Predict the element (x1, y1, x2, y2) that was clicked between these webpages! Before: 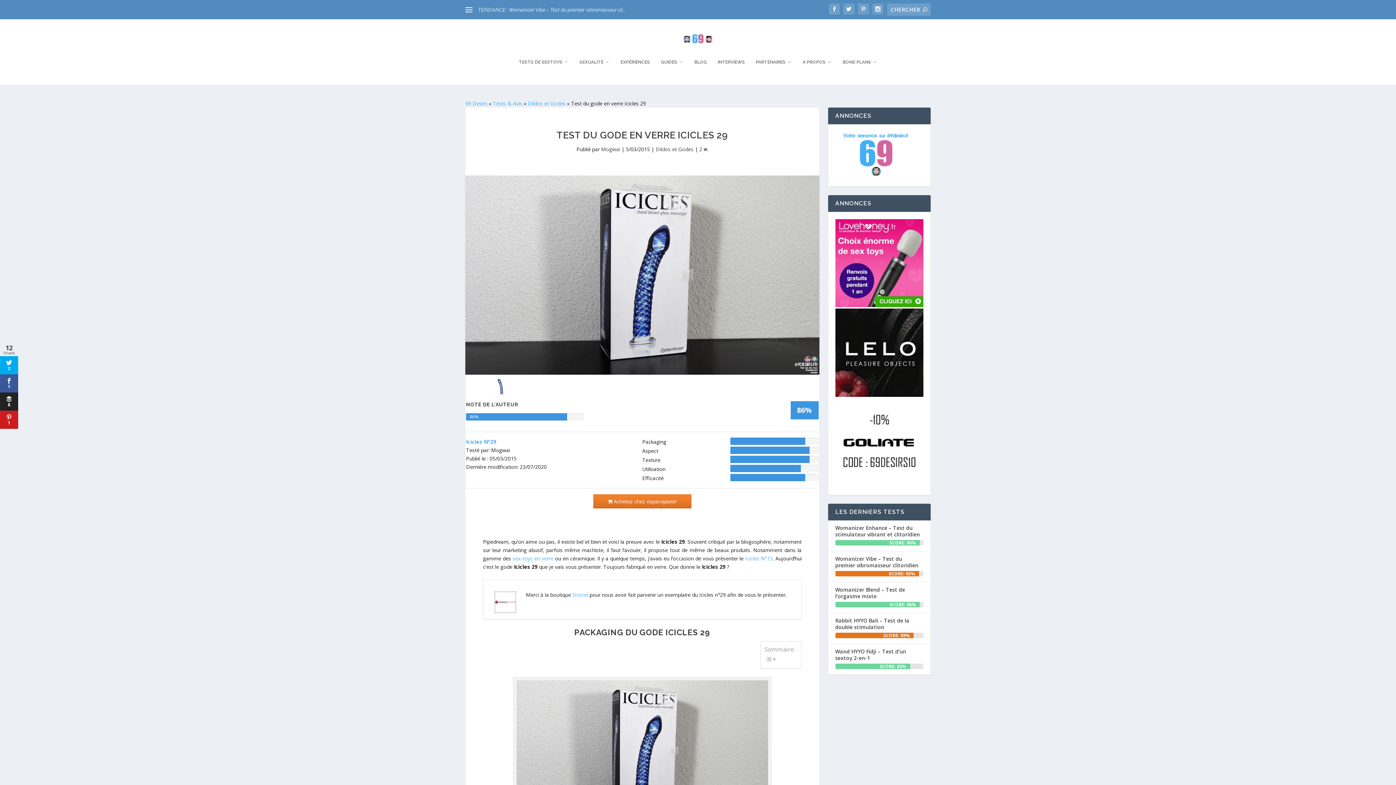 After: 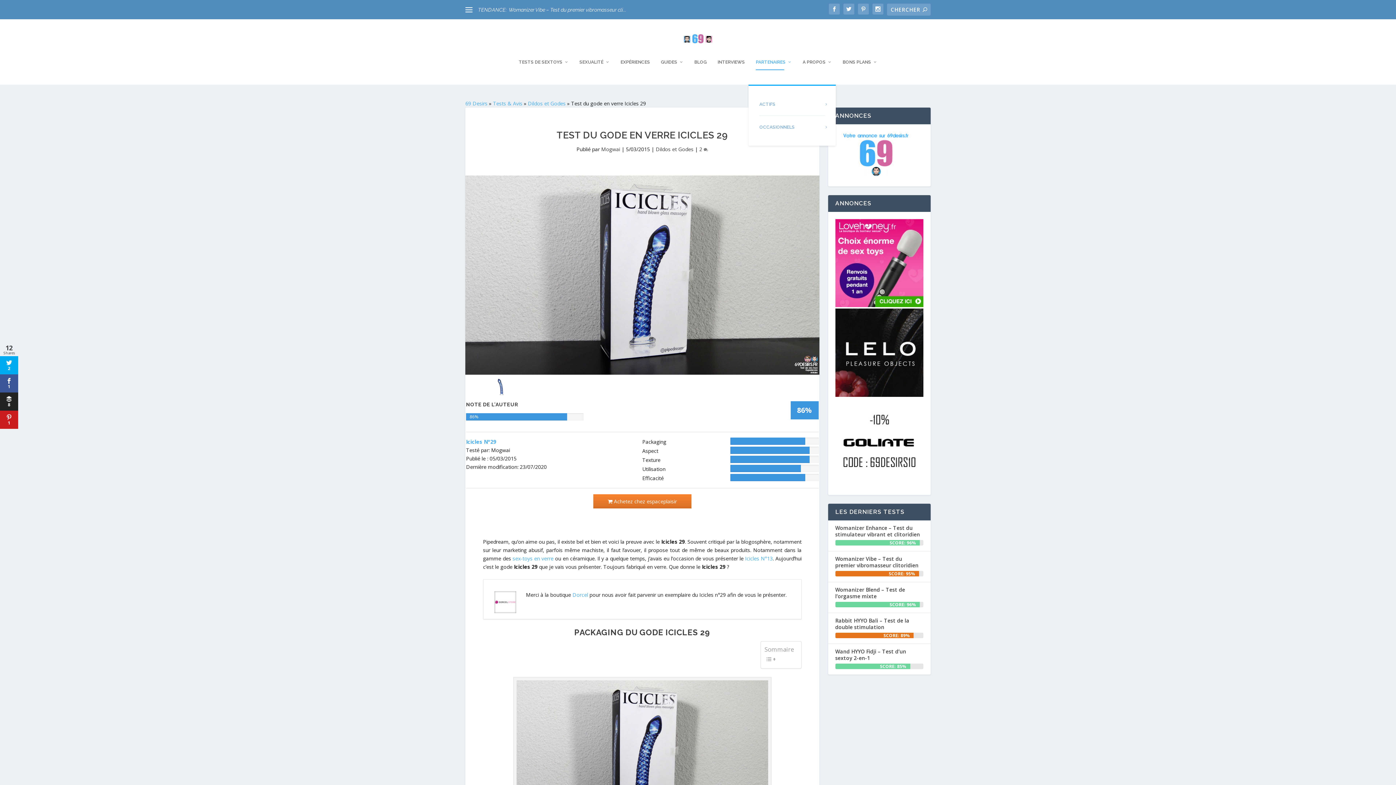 Action: bbox: (756, 59, 792, 84) label: PARTENAIRES